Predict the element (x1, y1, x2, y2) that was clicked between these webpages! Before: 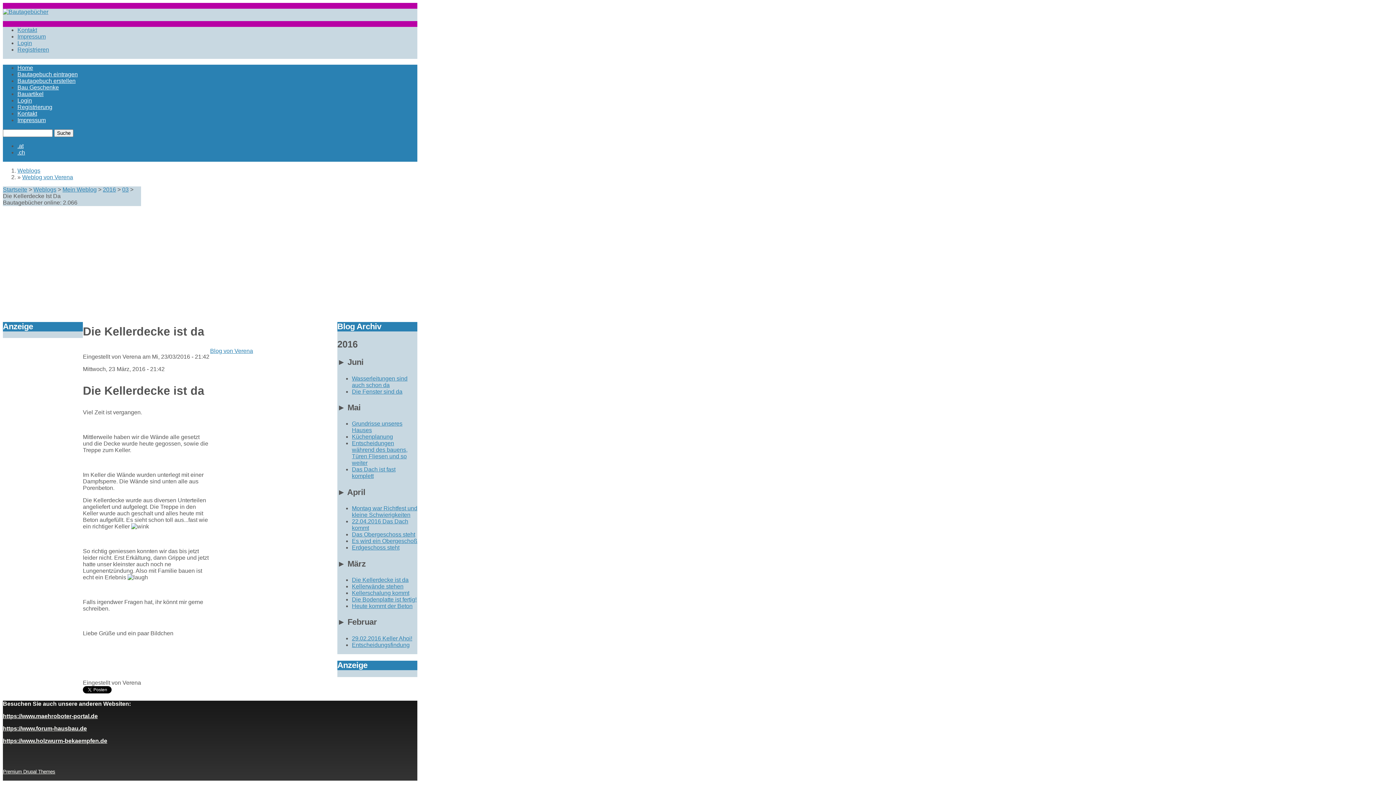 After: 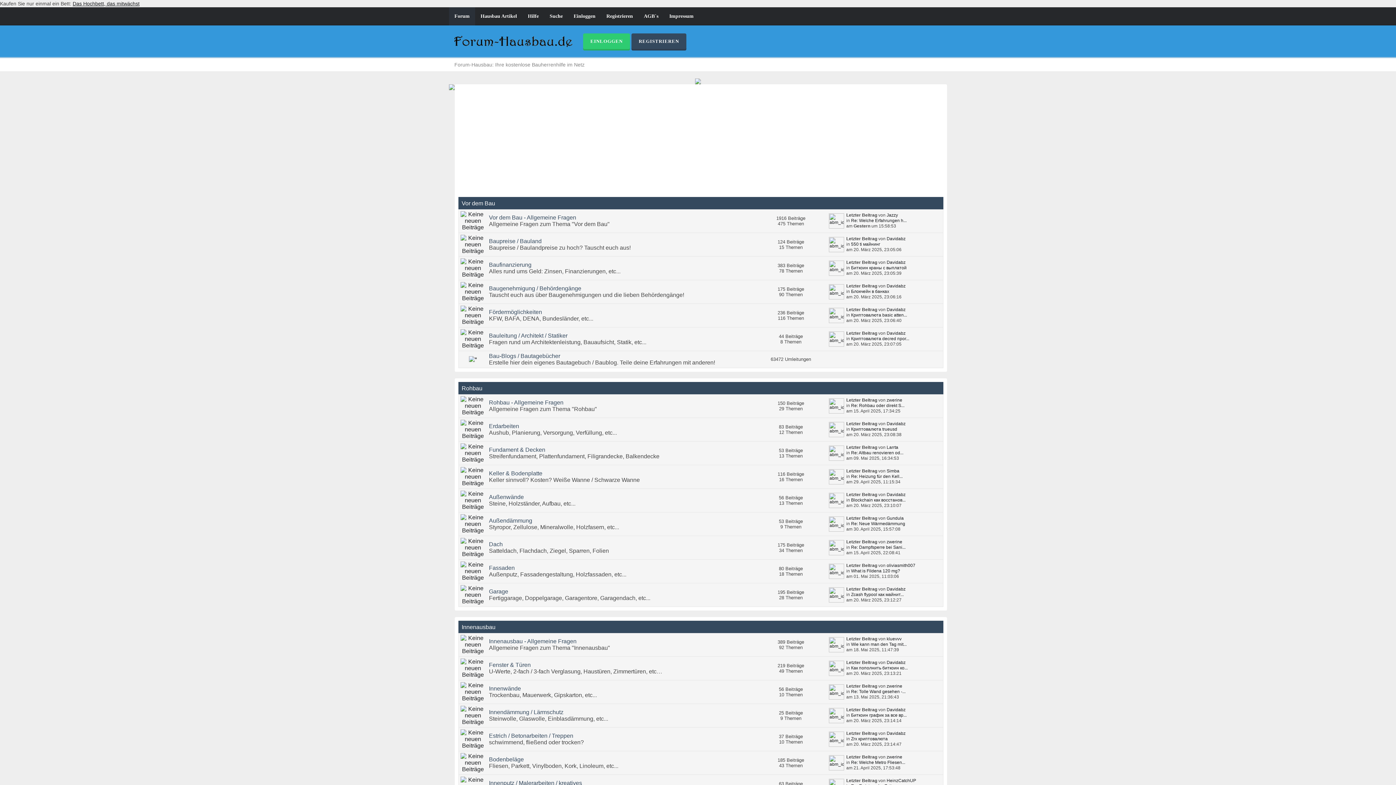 Action: bbox: (2, 725, 86, 732) label: https://www.forum-hausbau.de